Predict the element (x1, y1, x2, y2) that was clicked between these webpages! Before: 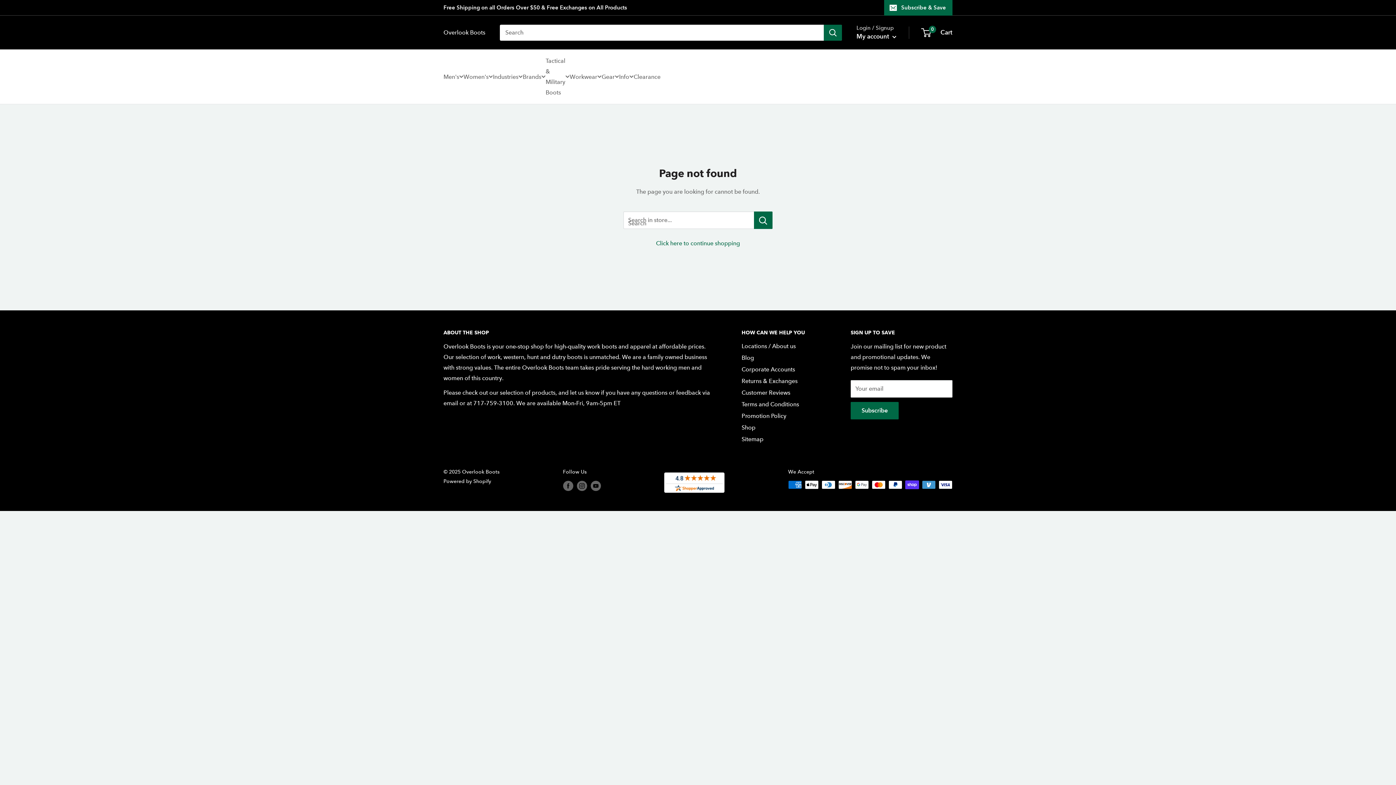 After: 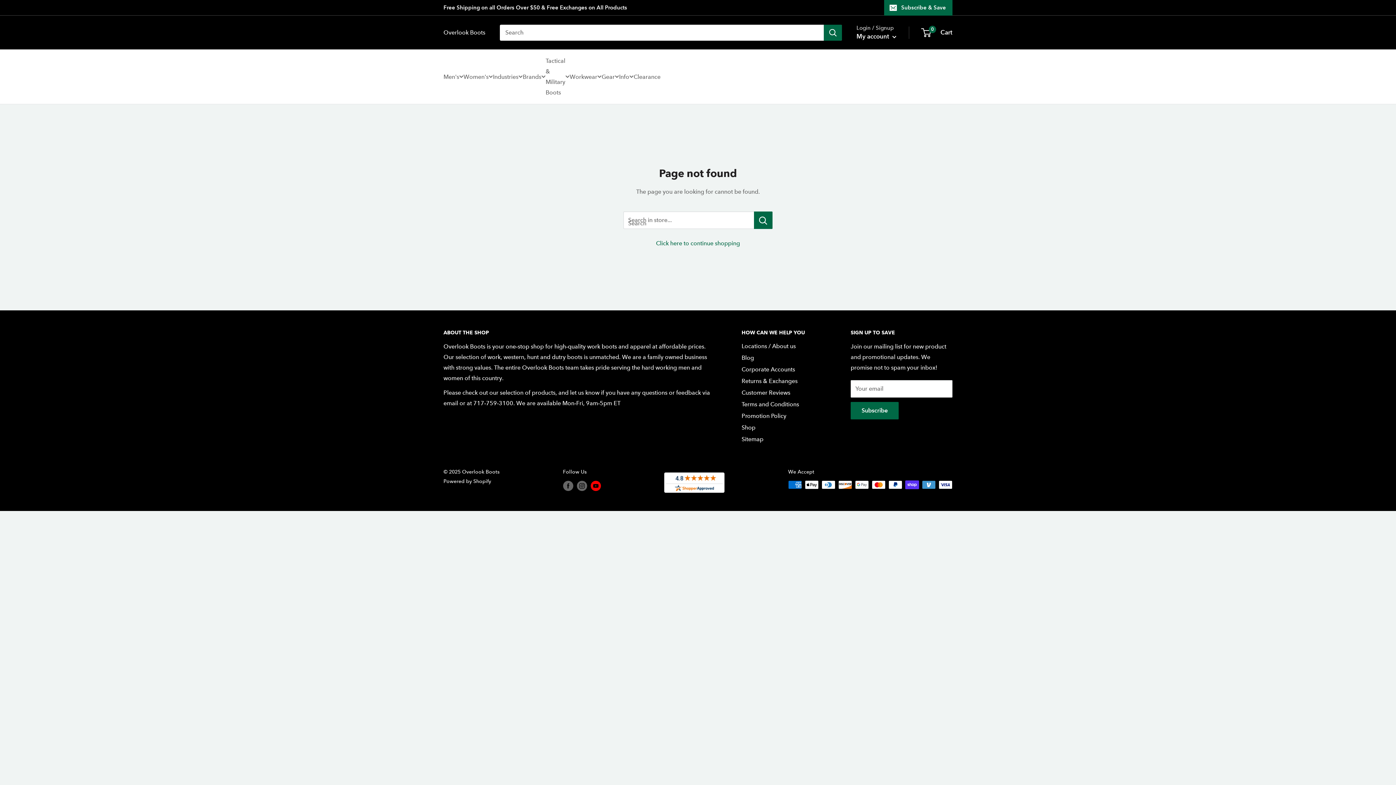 Action: bbox: (590, 480, 600, 491) label: Follow us on YouTube